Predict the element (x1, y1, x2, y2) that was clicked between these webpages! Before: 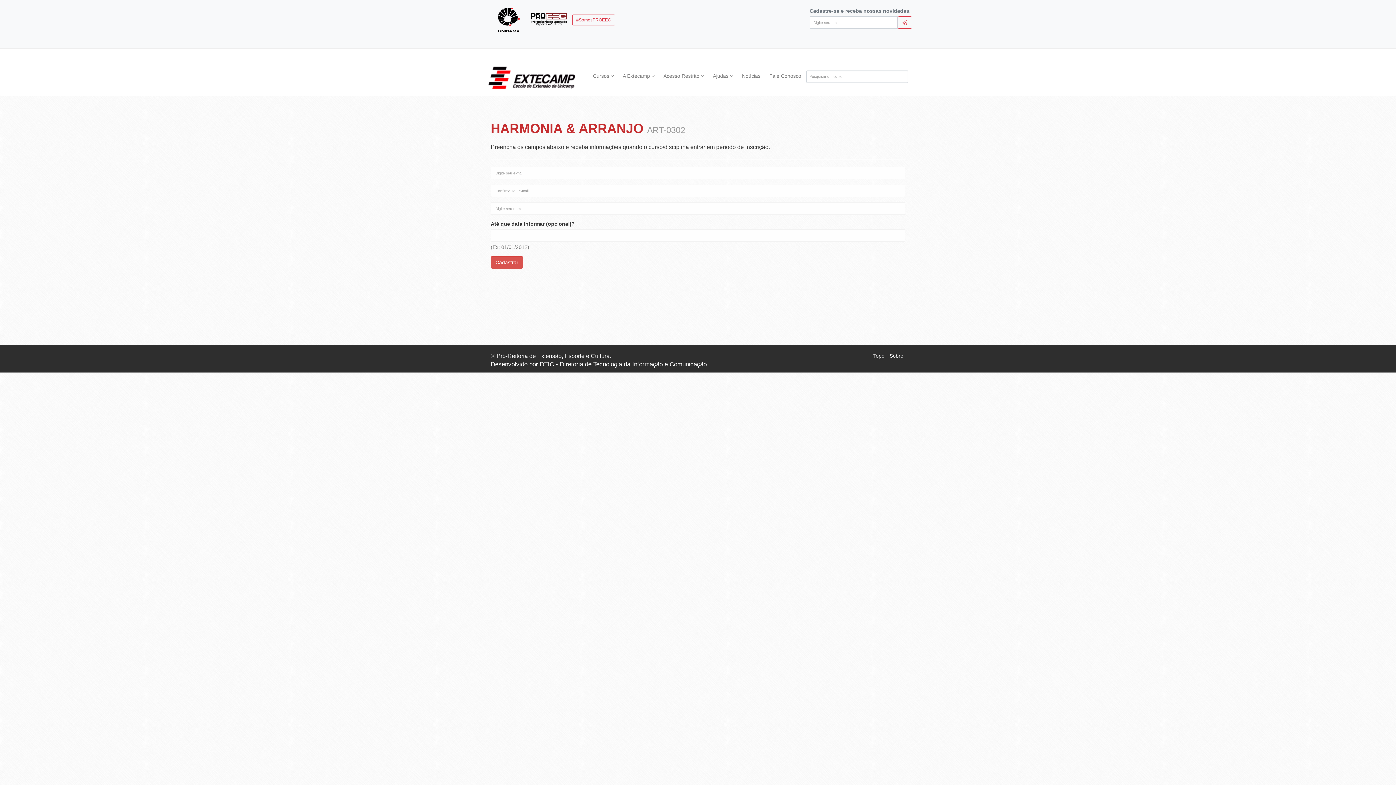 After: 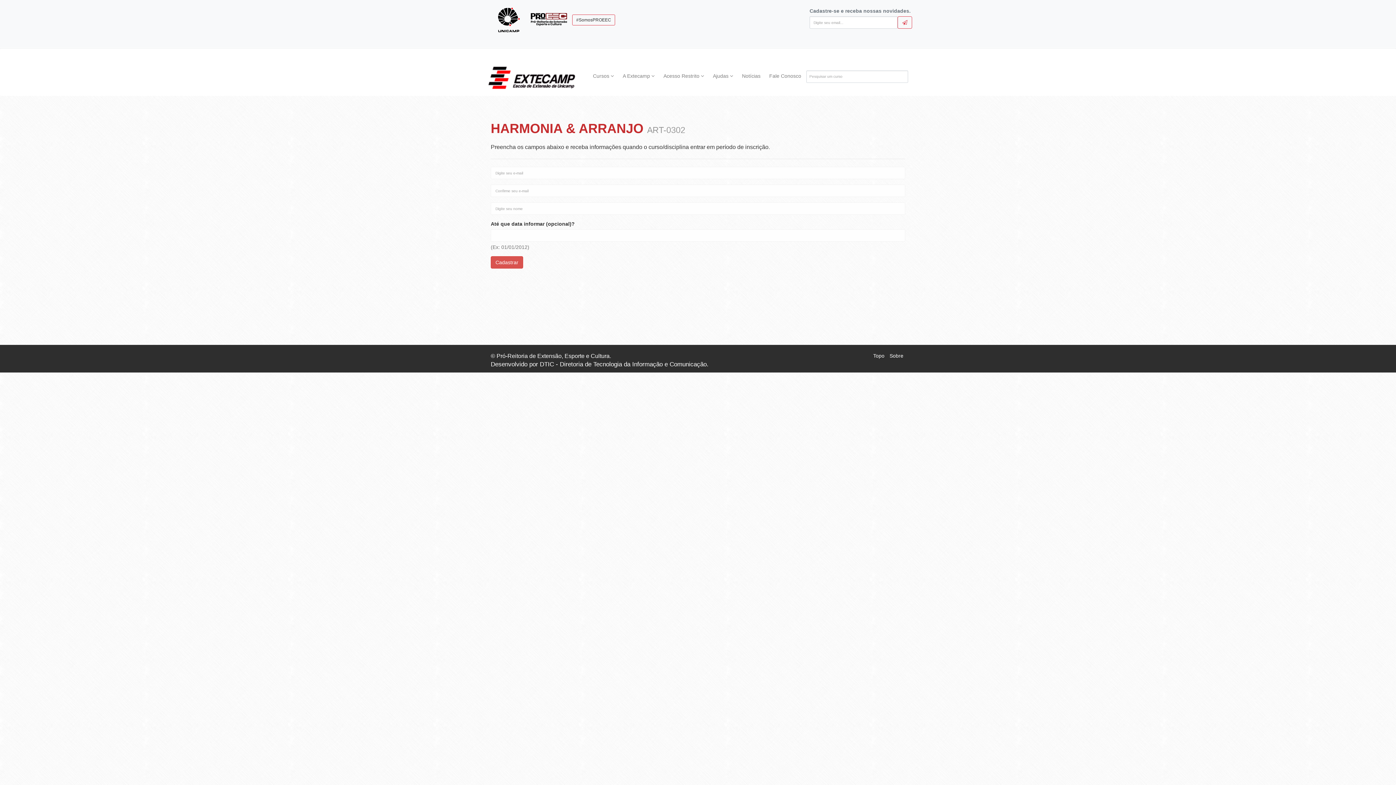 Action: label: #SomosPROEEC bbox: (572, 14, 615, 25)